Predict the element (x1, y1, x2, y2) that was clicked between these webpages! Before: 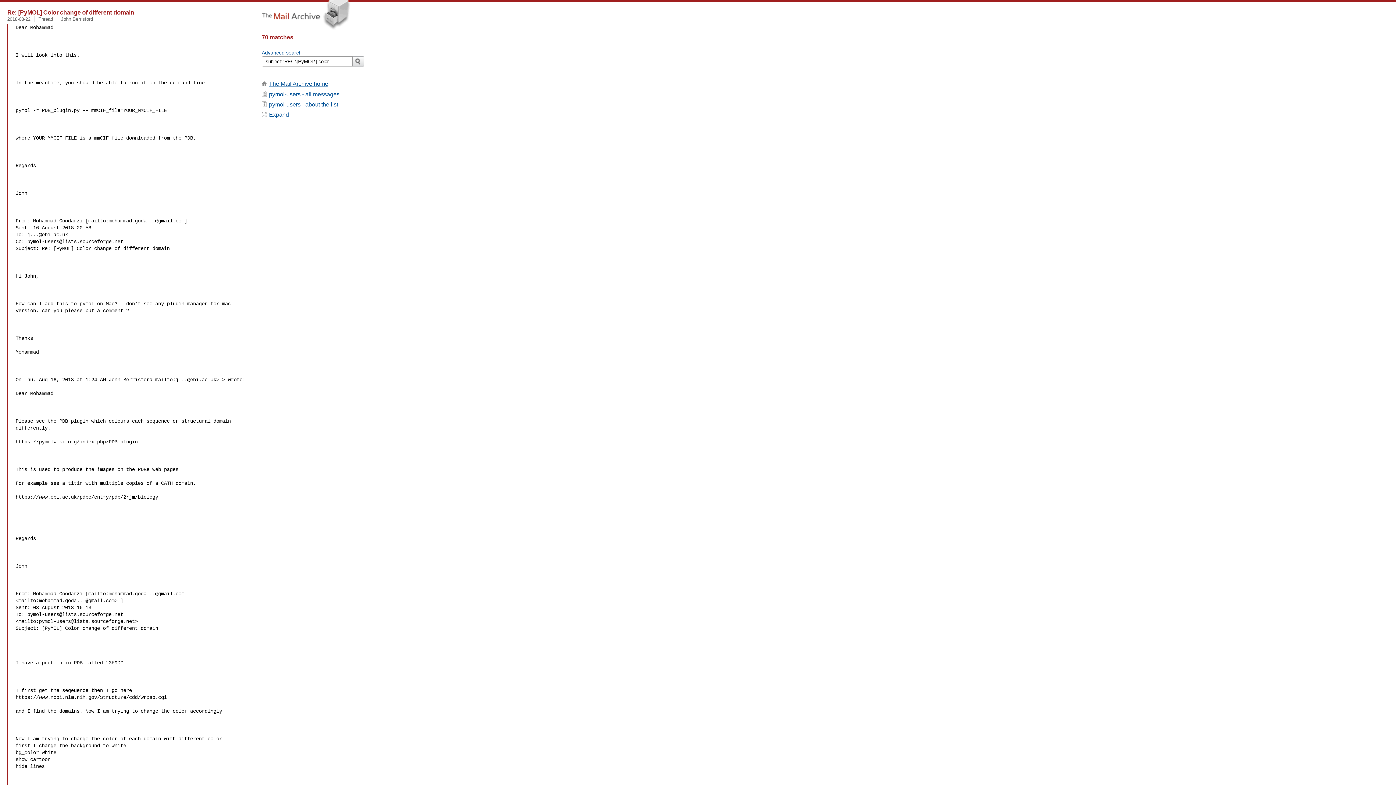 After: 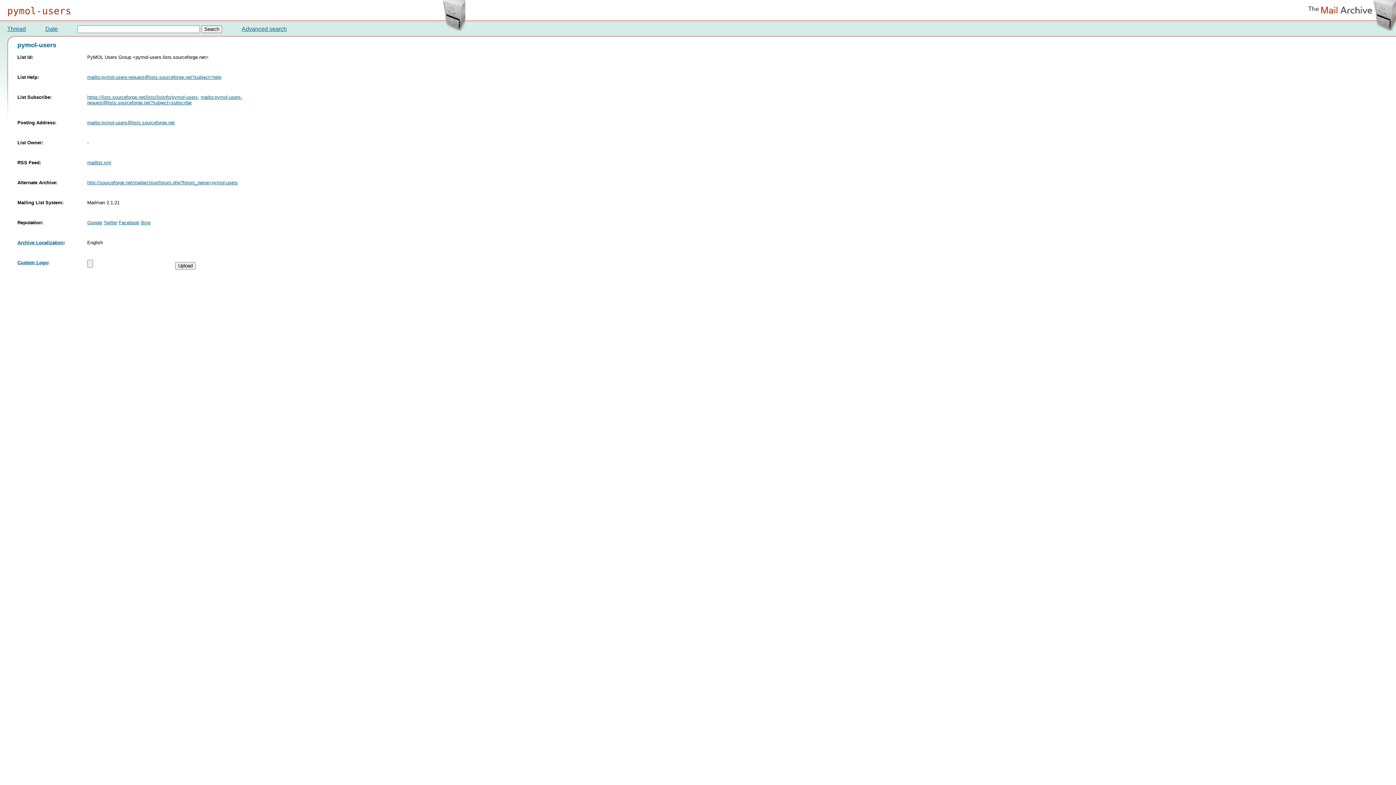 Action: label: pymol-users - about the list bbox: (269, 101, 338, 107)